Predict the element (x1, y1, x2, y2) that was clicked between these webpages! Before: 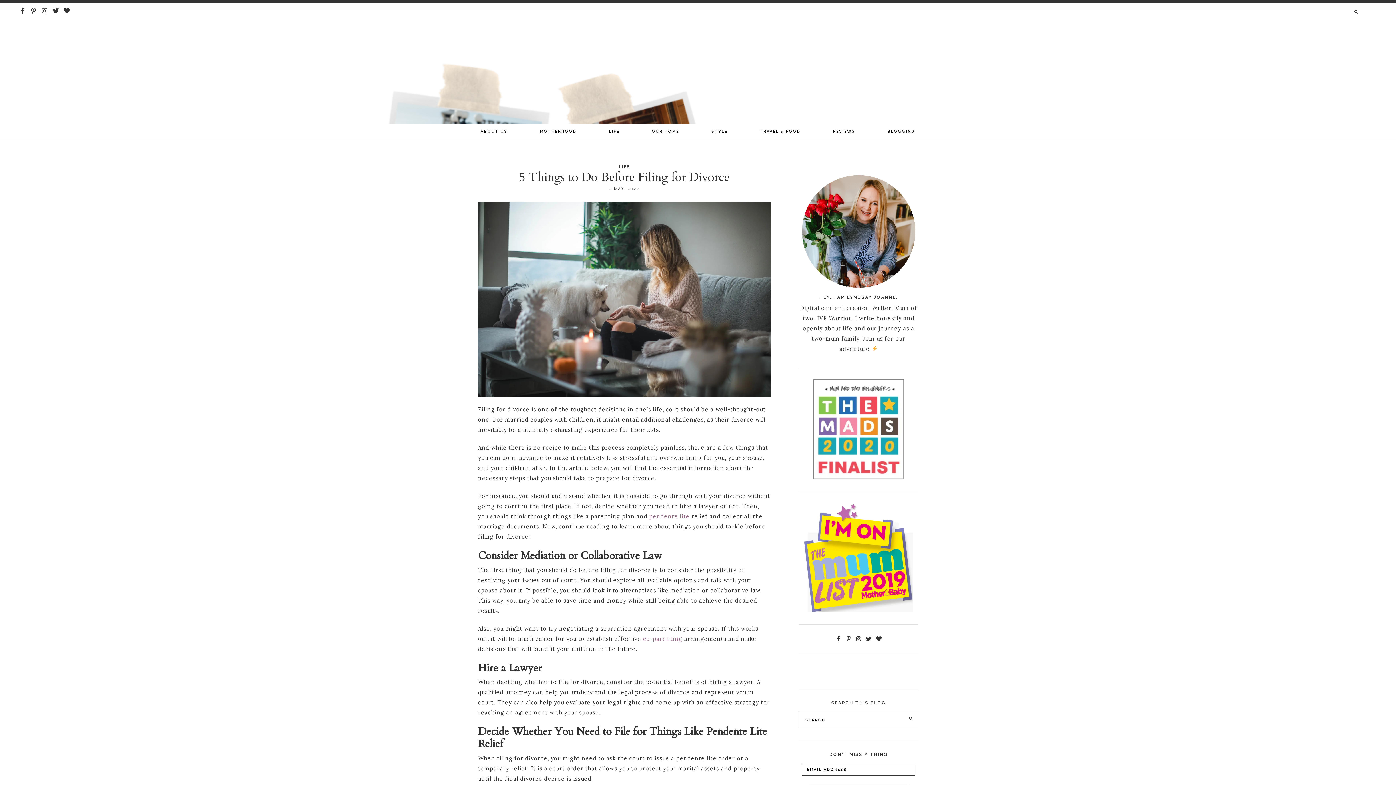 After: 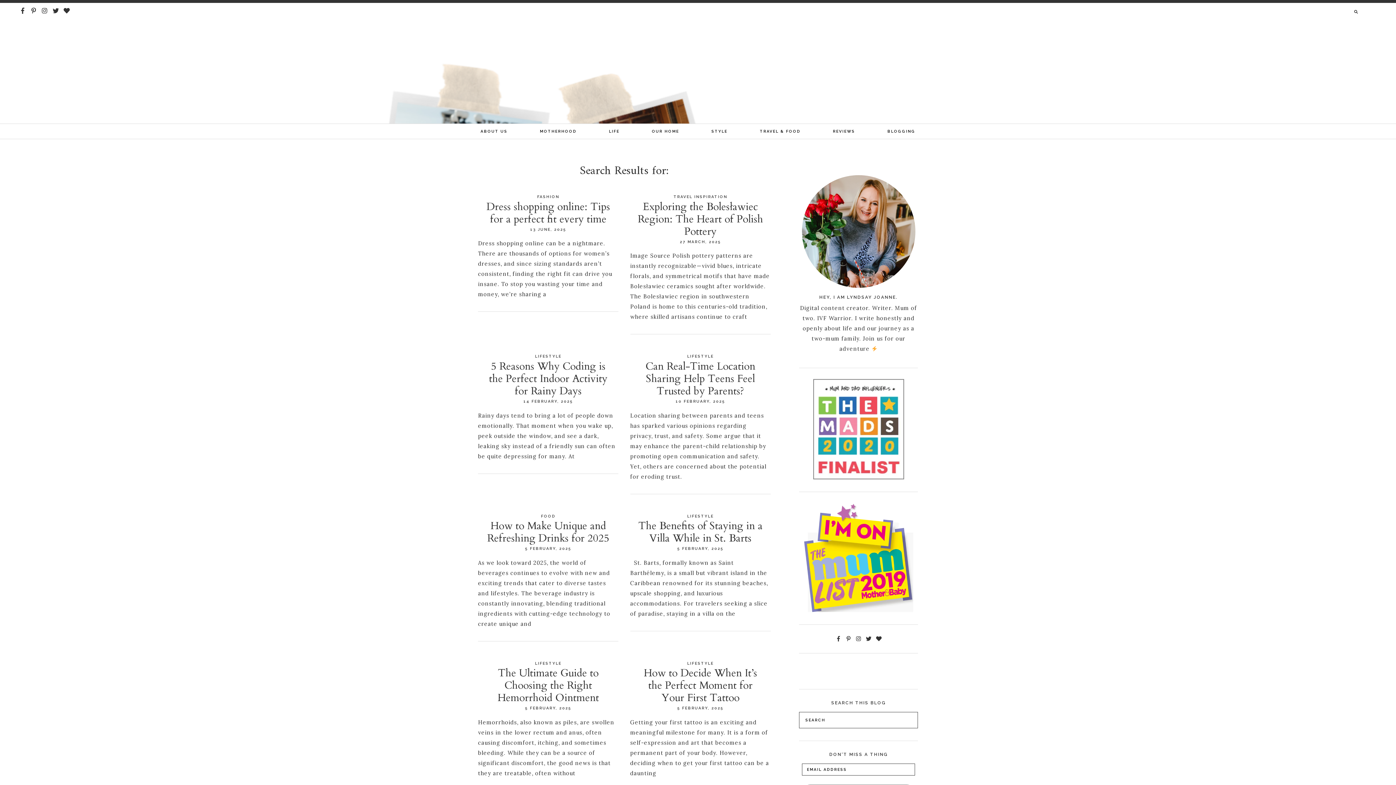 Action: label: SEARCH bbox: (907, 715, 915, 722)